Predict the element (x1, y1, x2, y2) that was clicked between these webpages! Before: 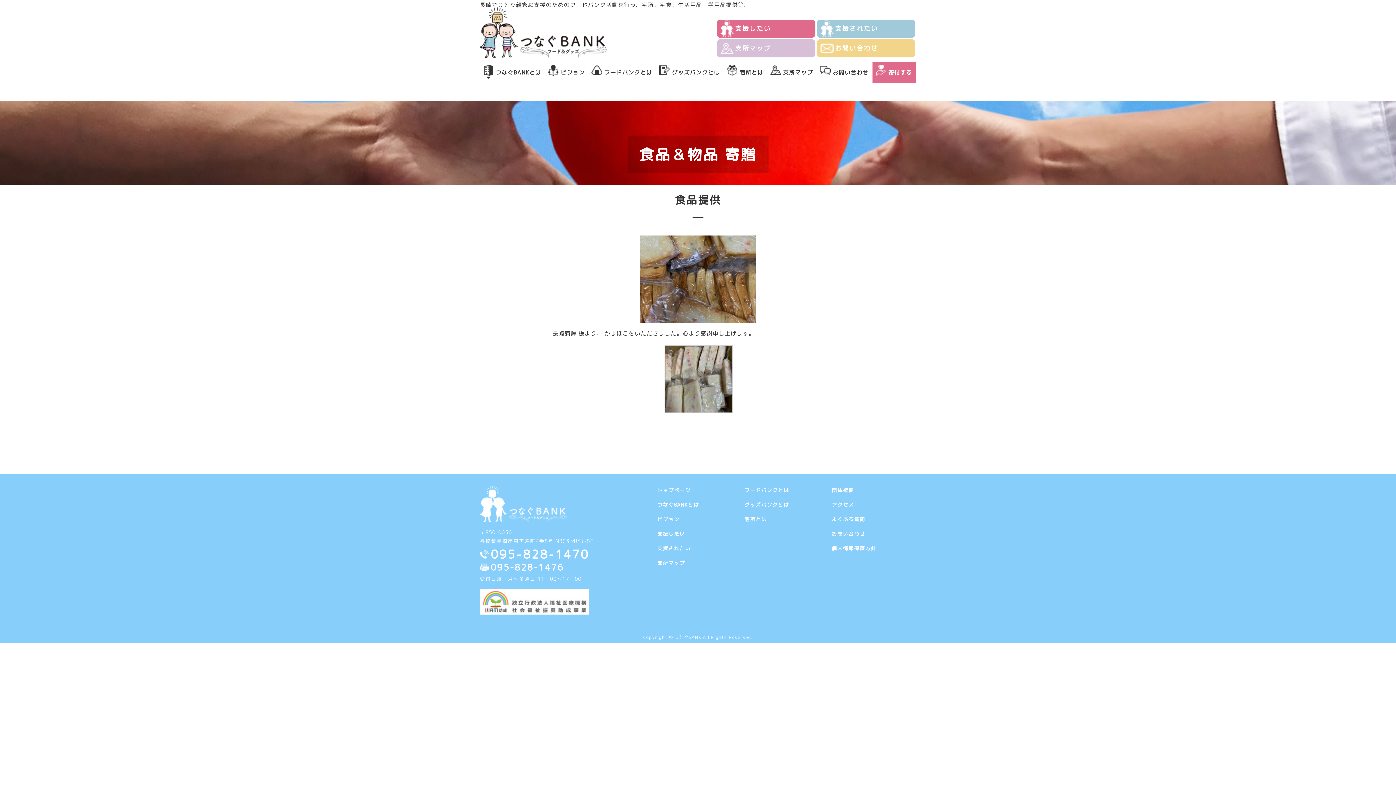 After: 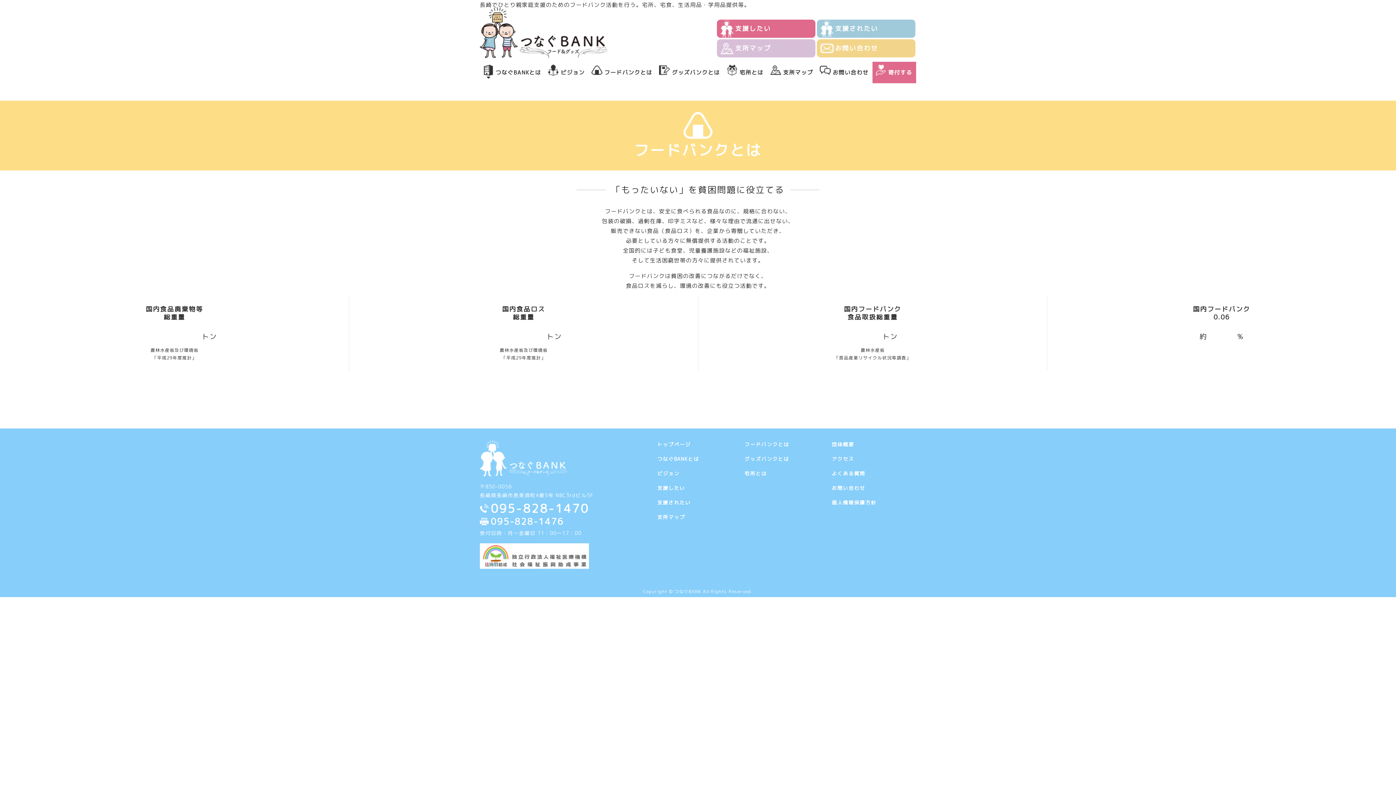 Action: label: フードバンクとは bbox: (744, 486, 789, 493)